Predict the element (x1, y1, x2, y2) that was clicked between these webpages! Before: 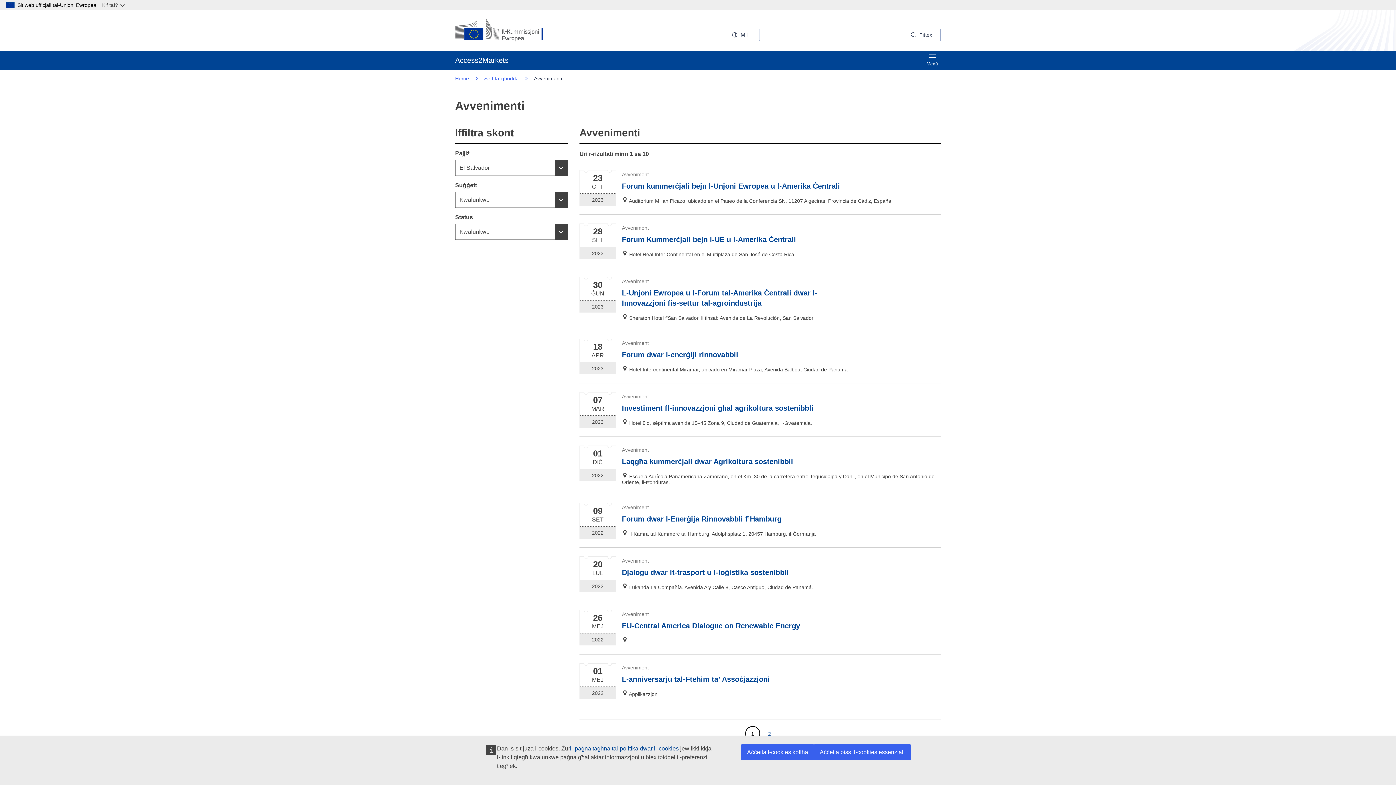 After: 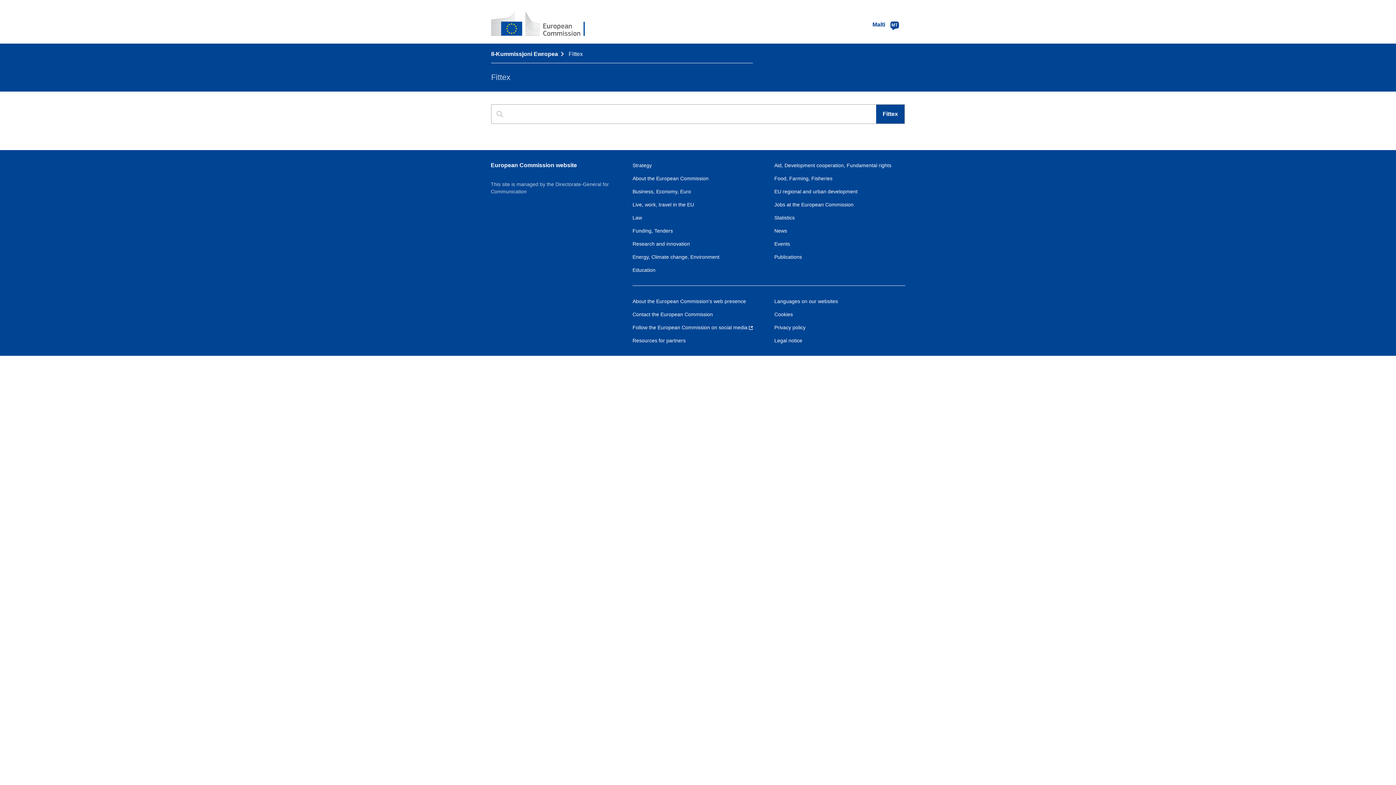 Action: bbox: (905, 28, 941, 41) label: Search